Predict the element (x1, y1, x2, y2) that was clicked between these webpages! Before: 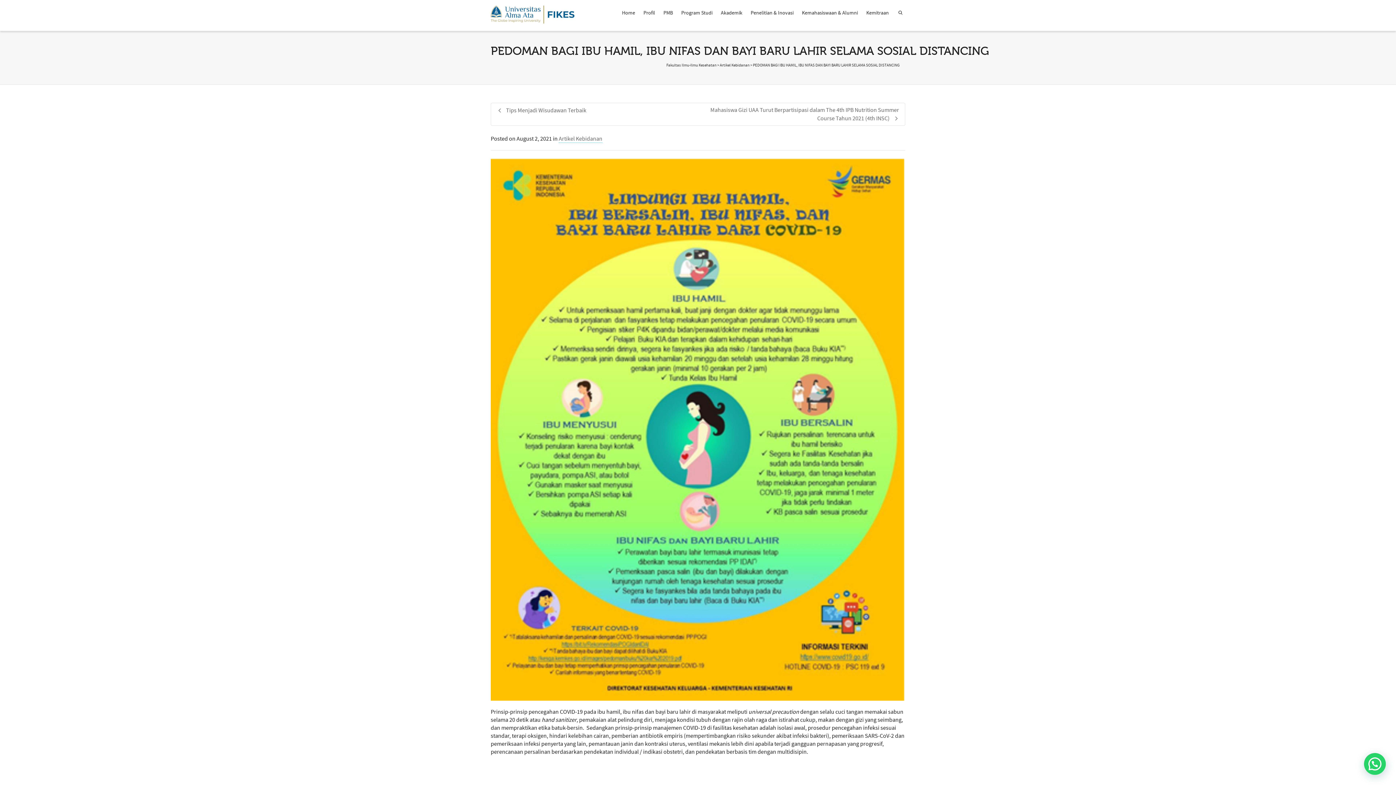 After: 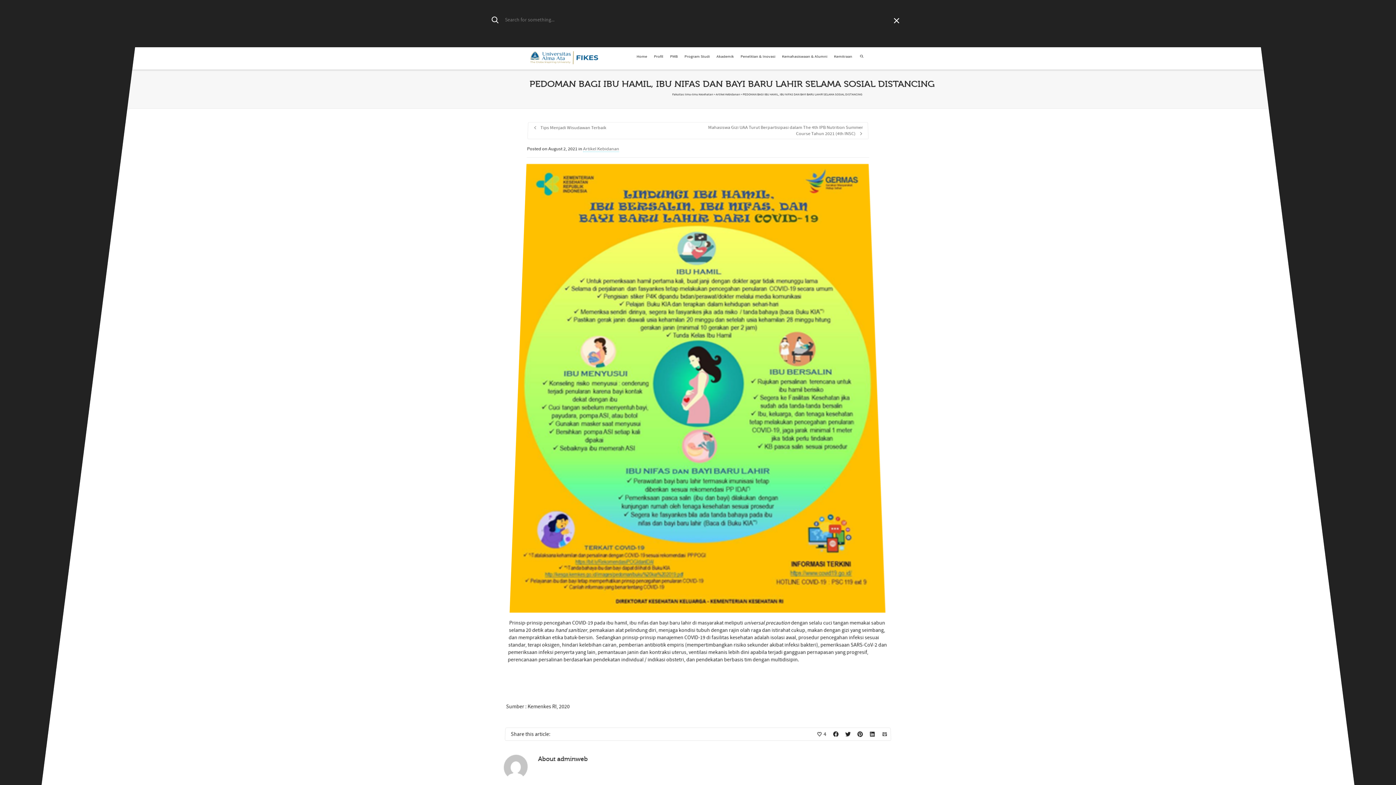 Action: bbox: (894, 5, 905, 22)